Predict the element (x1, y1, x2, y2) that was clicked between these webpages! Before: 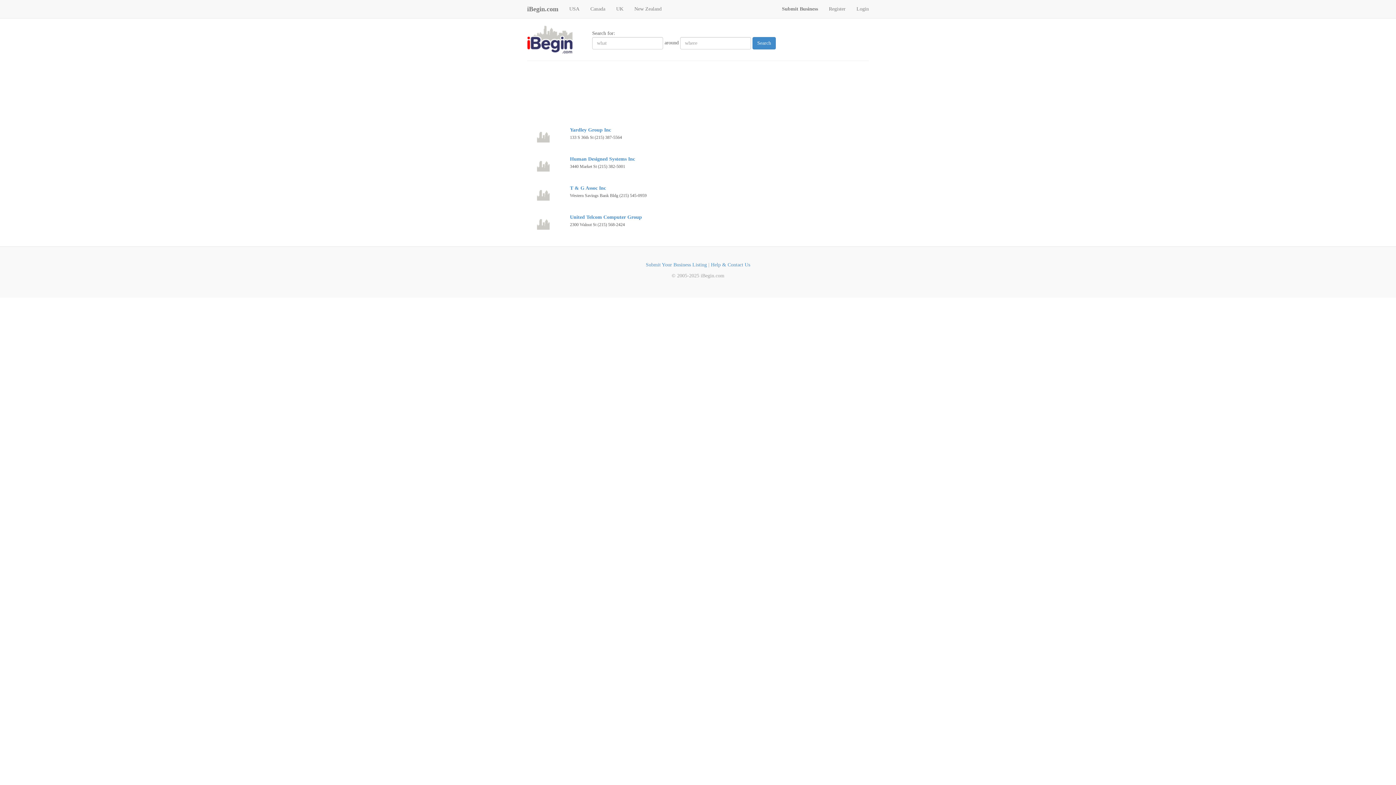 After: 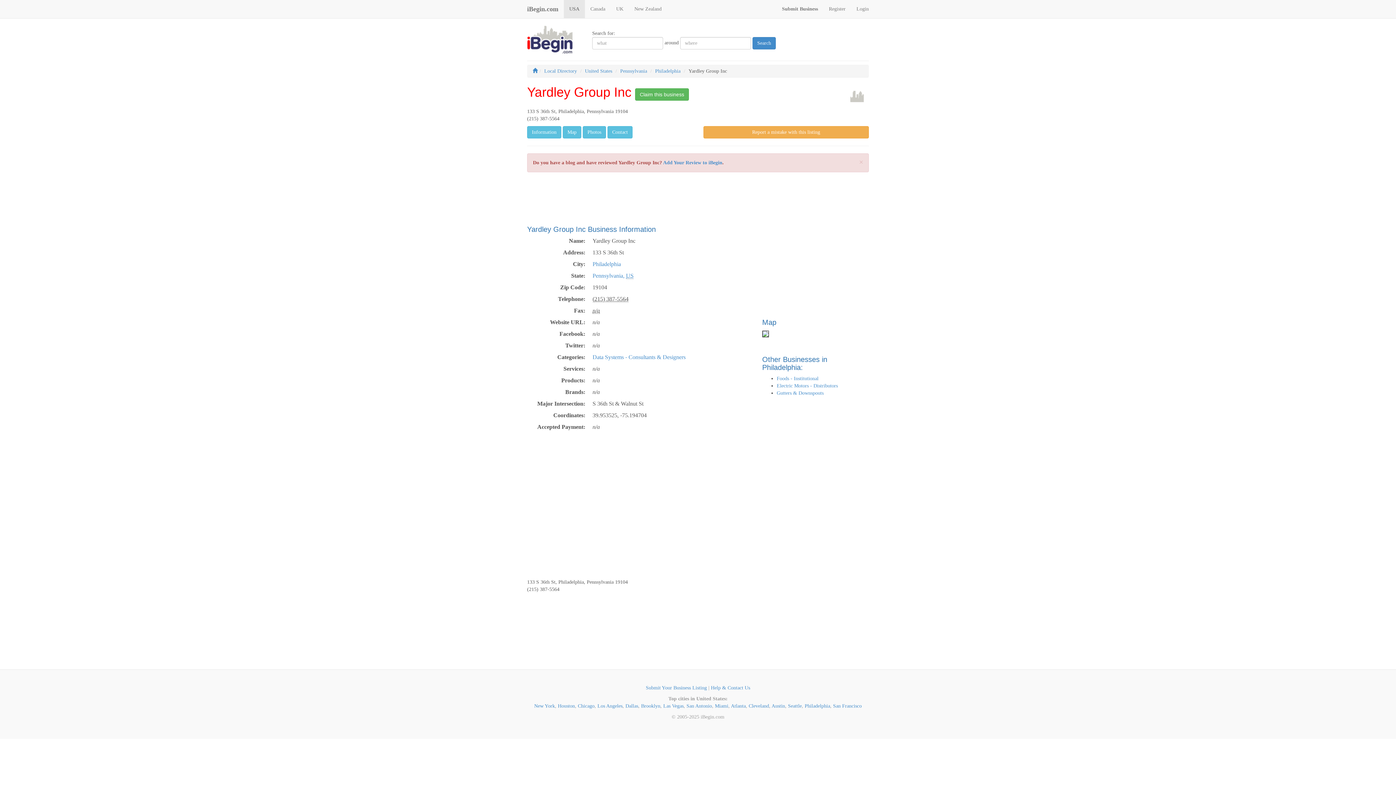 Action: label: Yardley Group Inc bbox: (570, 127, 611, 132)